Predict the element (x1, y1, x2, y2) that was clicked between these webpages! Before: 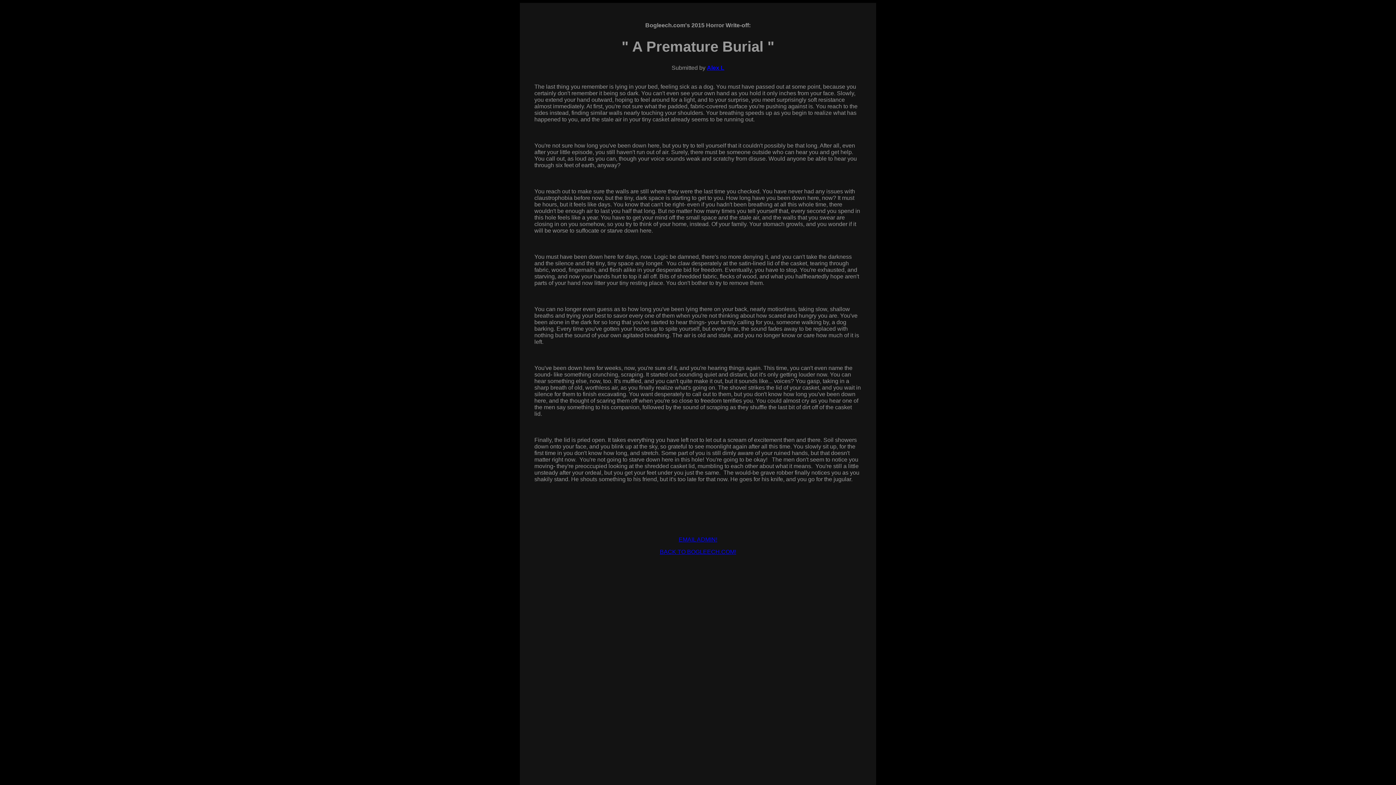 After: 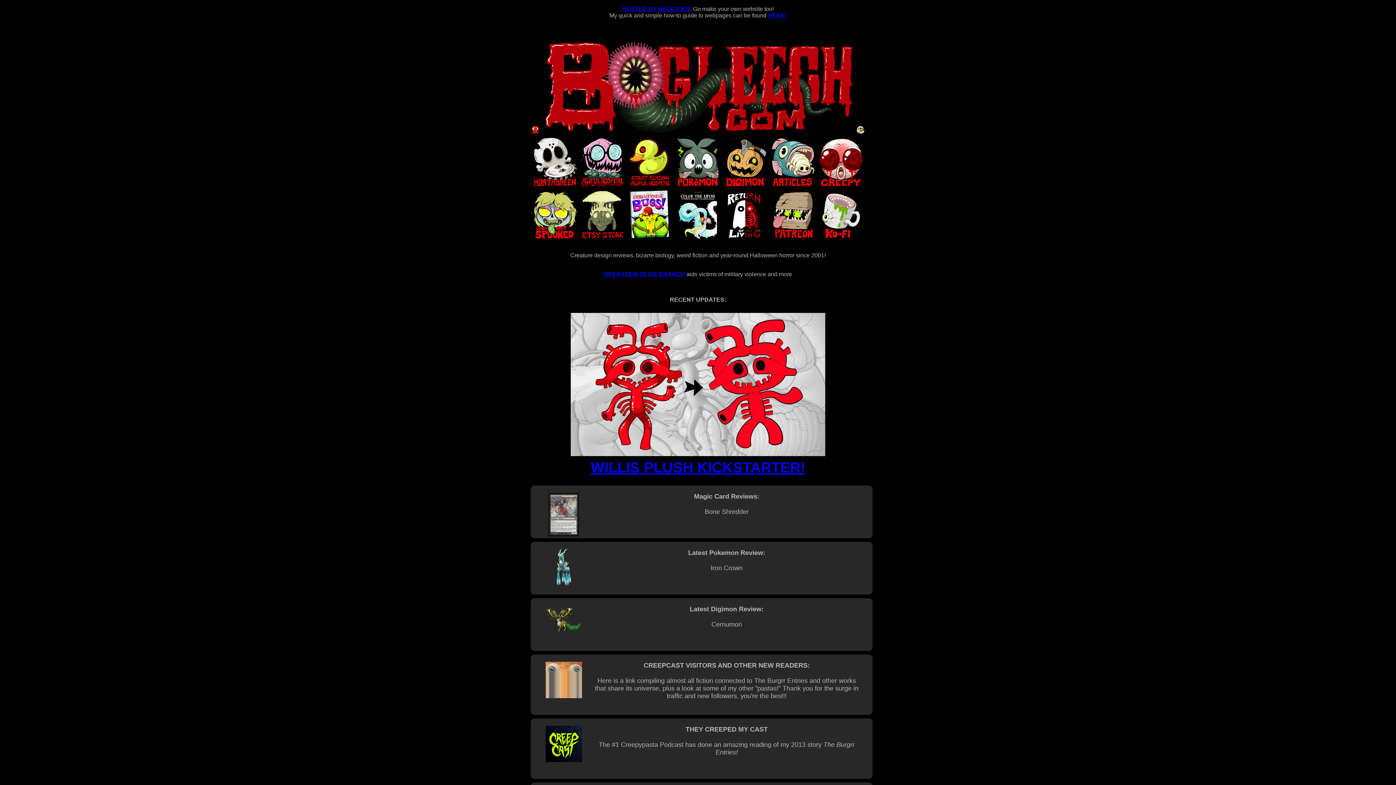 Action: bbox: (660, 549, 736, 555) label: BACK TO BOGLEECH.COM!